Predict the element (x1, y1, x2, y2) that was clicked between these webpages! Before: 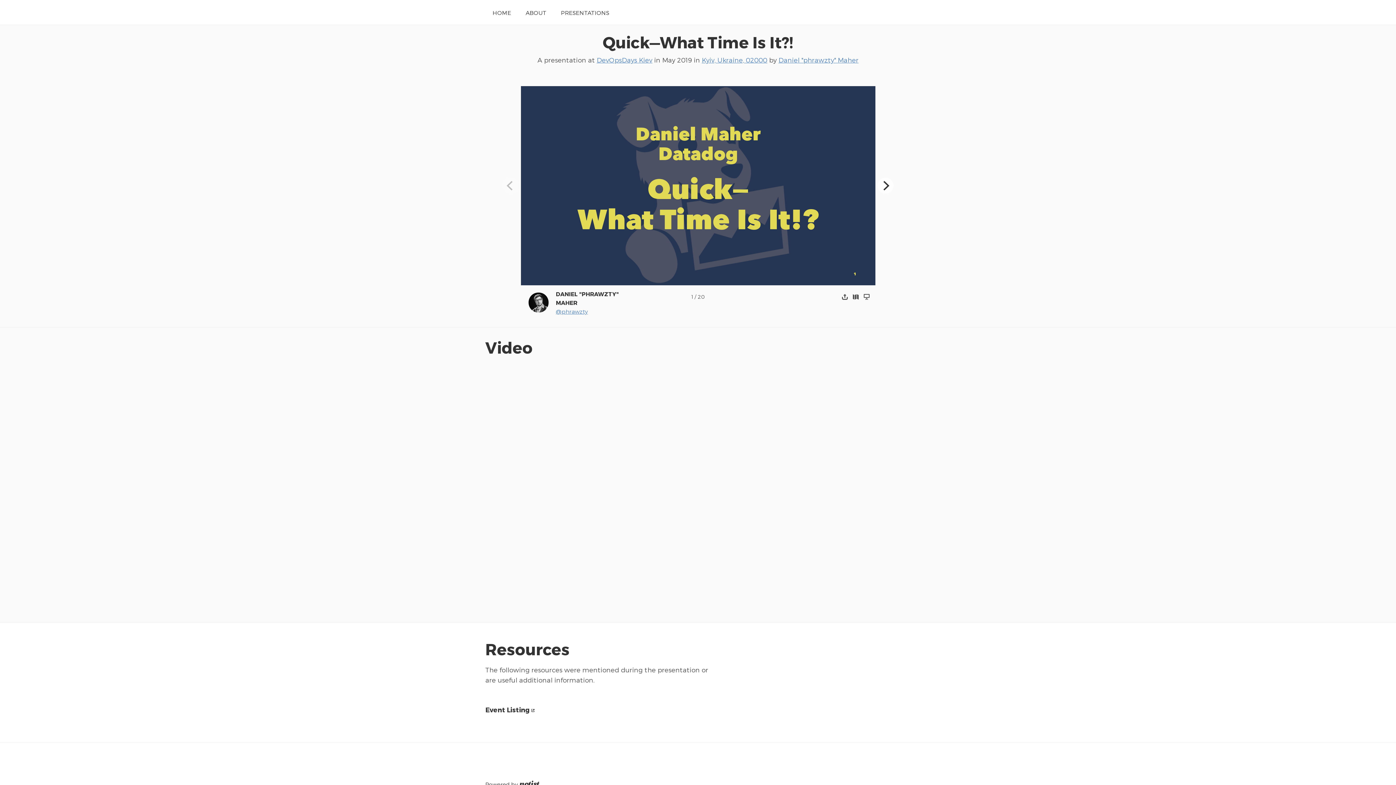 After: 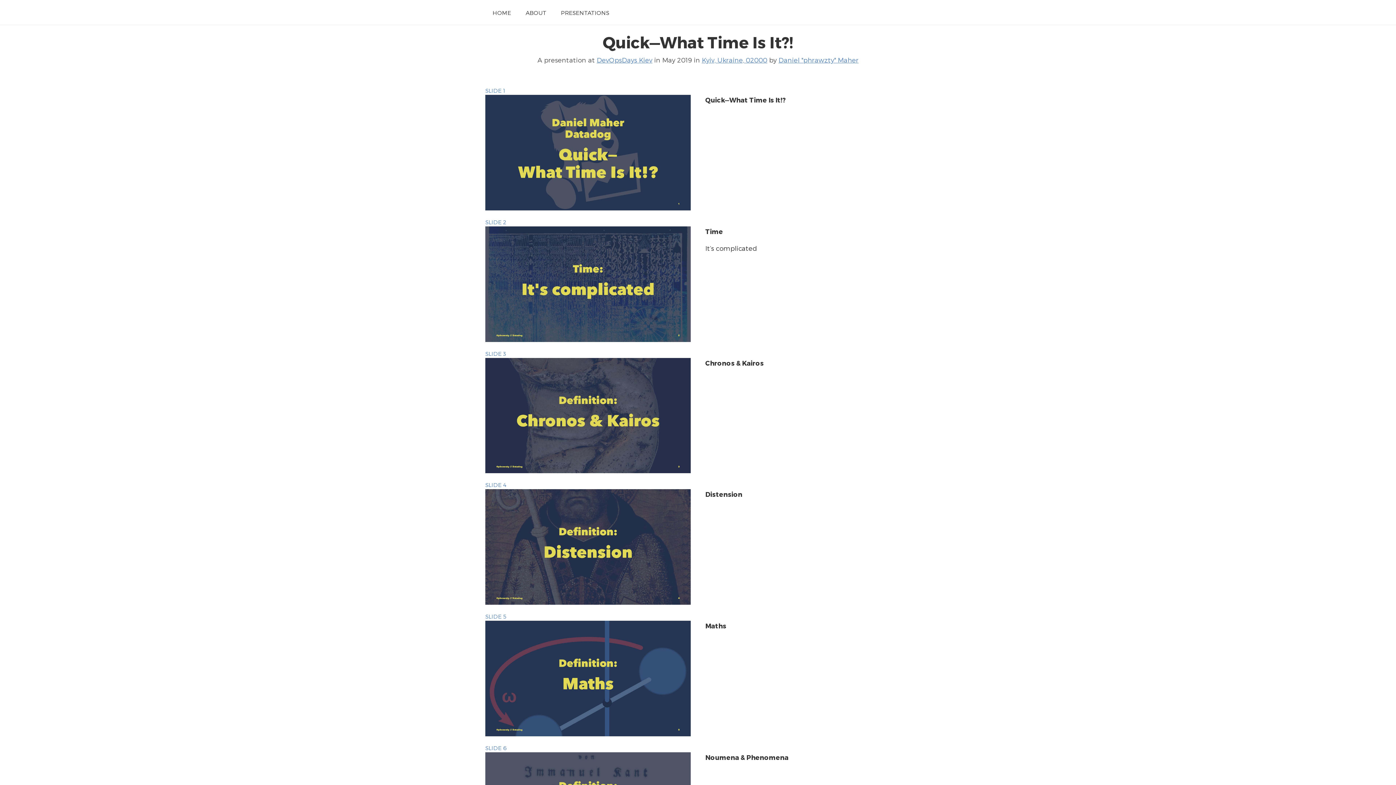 Action: bbox: (850, 292, 861, 301)